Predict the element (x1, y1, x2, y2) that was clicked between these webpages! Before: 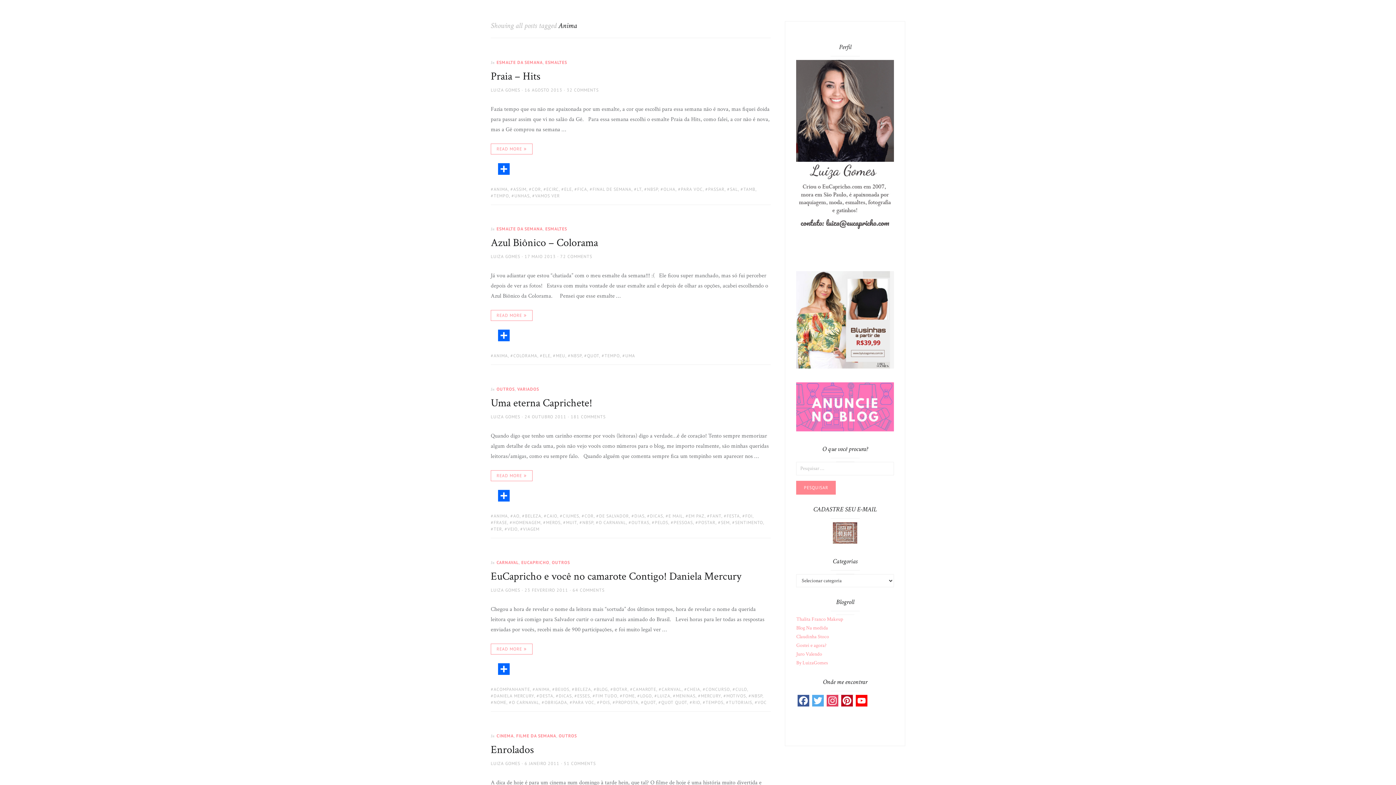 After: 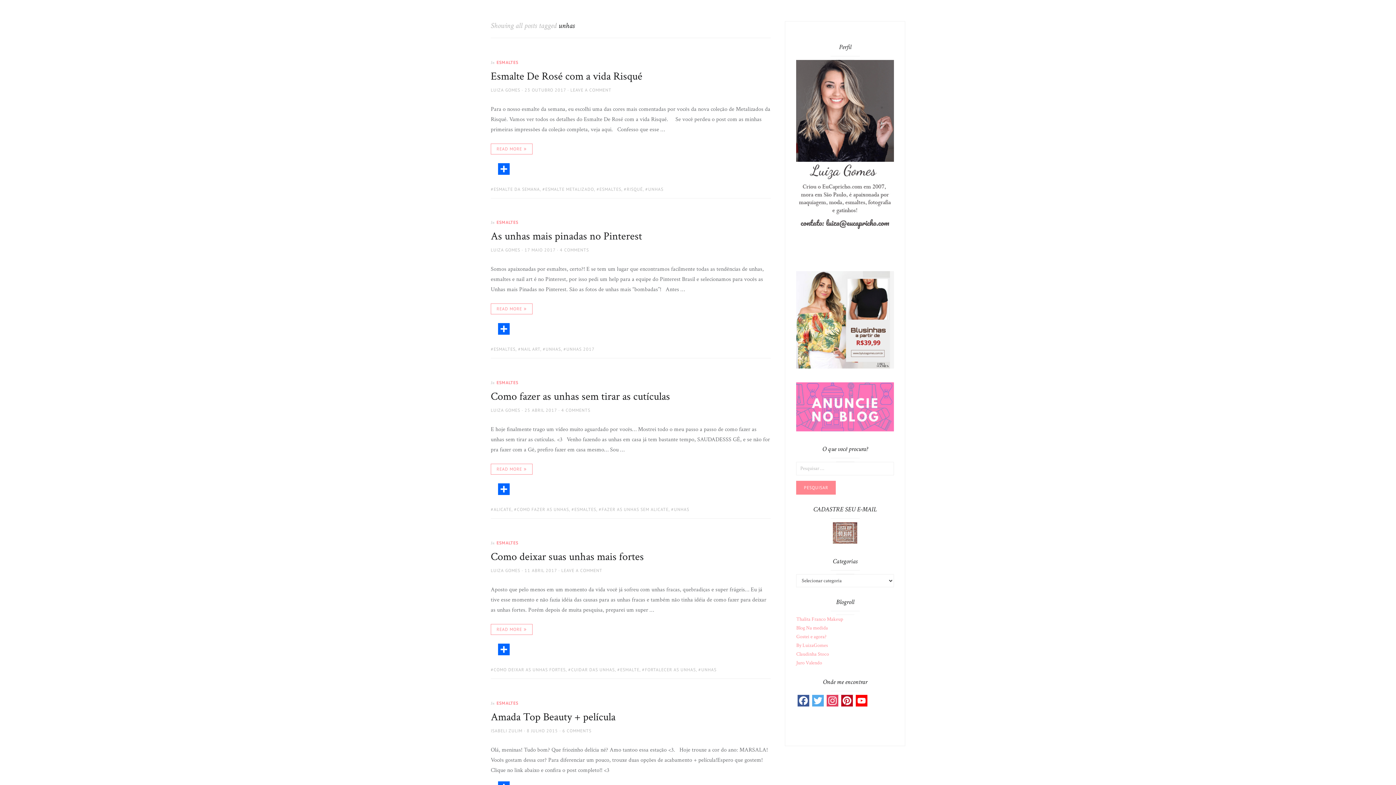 Action: bbox: (511, 192, 529, 198) label: UNHAS